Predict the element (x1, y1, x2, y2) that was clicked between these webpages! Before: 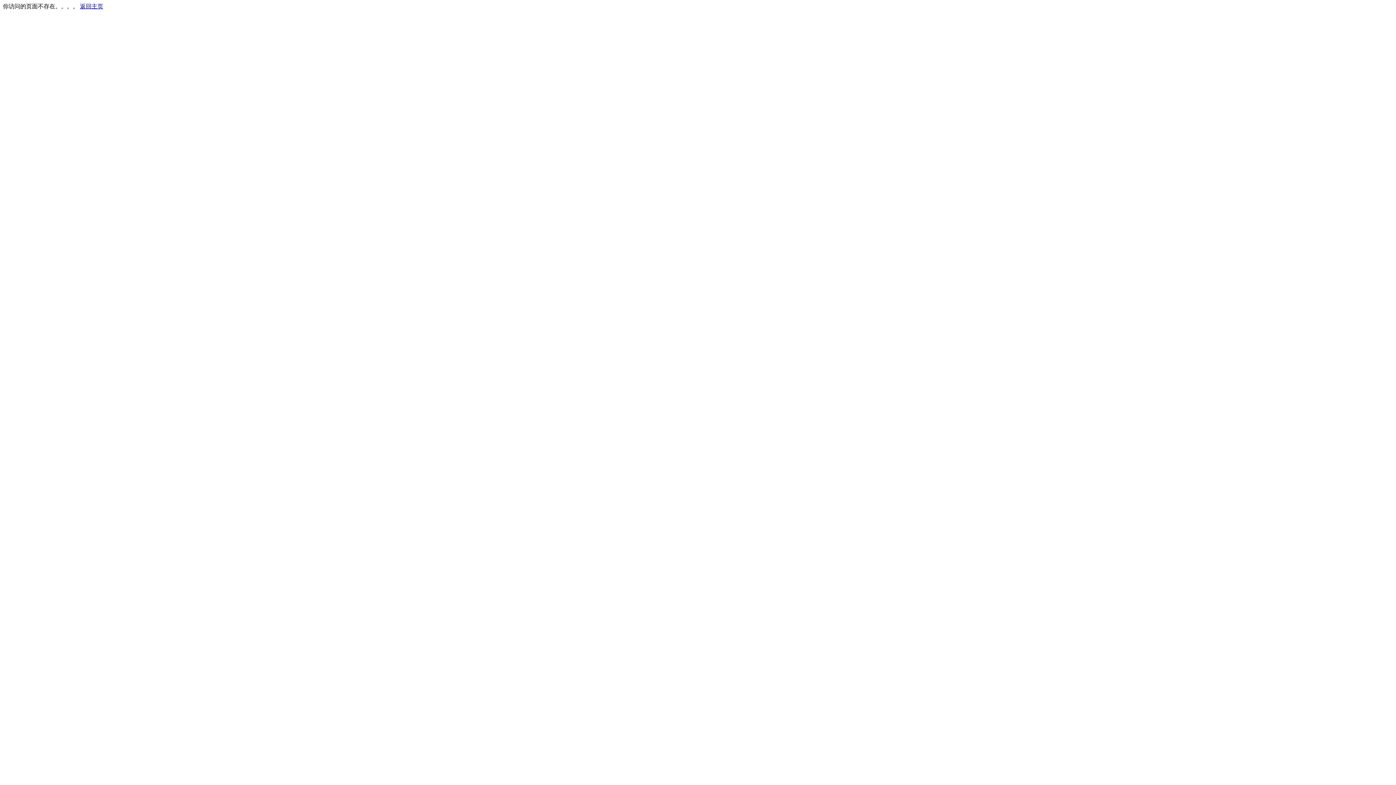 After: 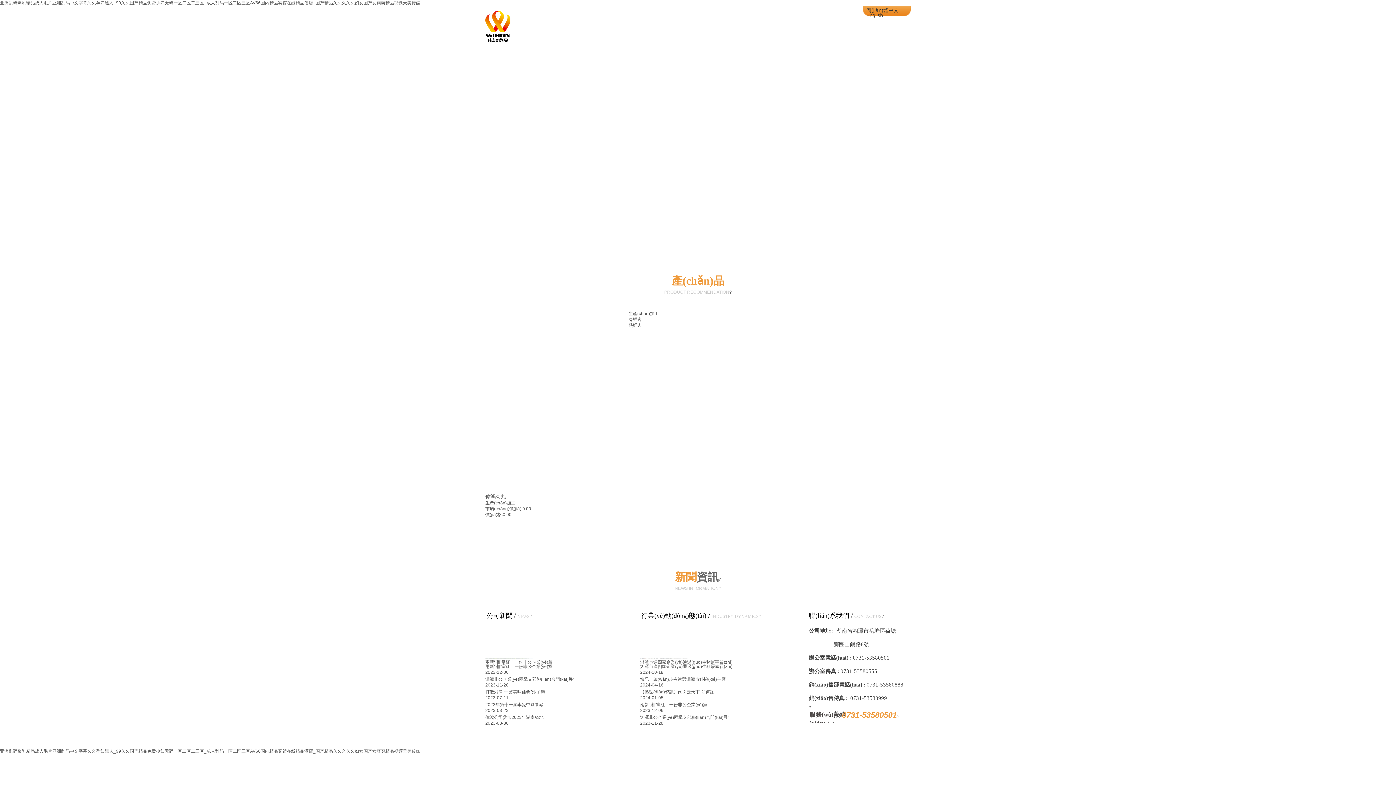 Action: bbox: (80, 3, 103, 9) label: 返回主页